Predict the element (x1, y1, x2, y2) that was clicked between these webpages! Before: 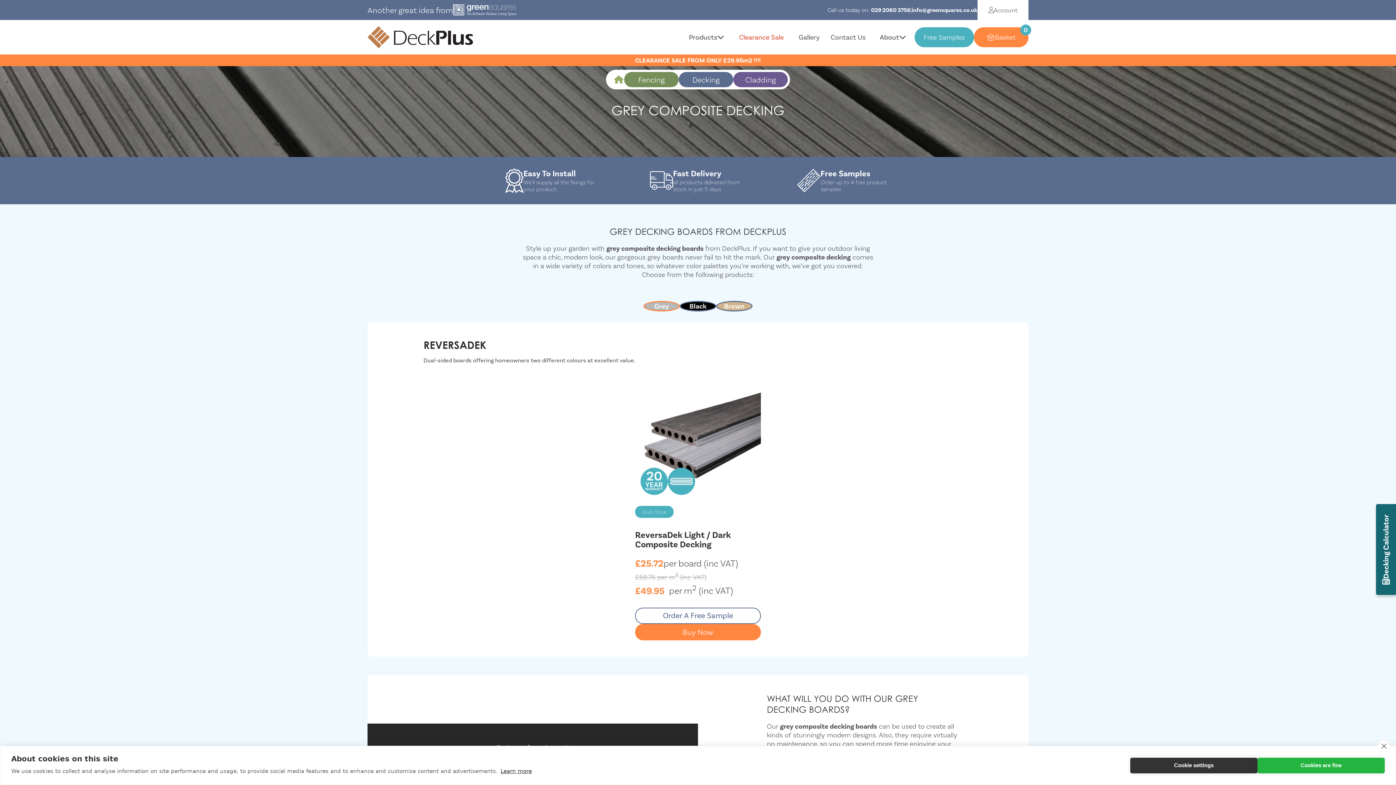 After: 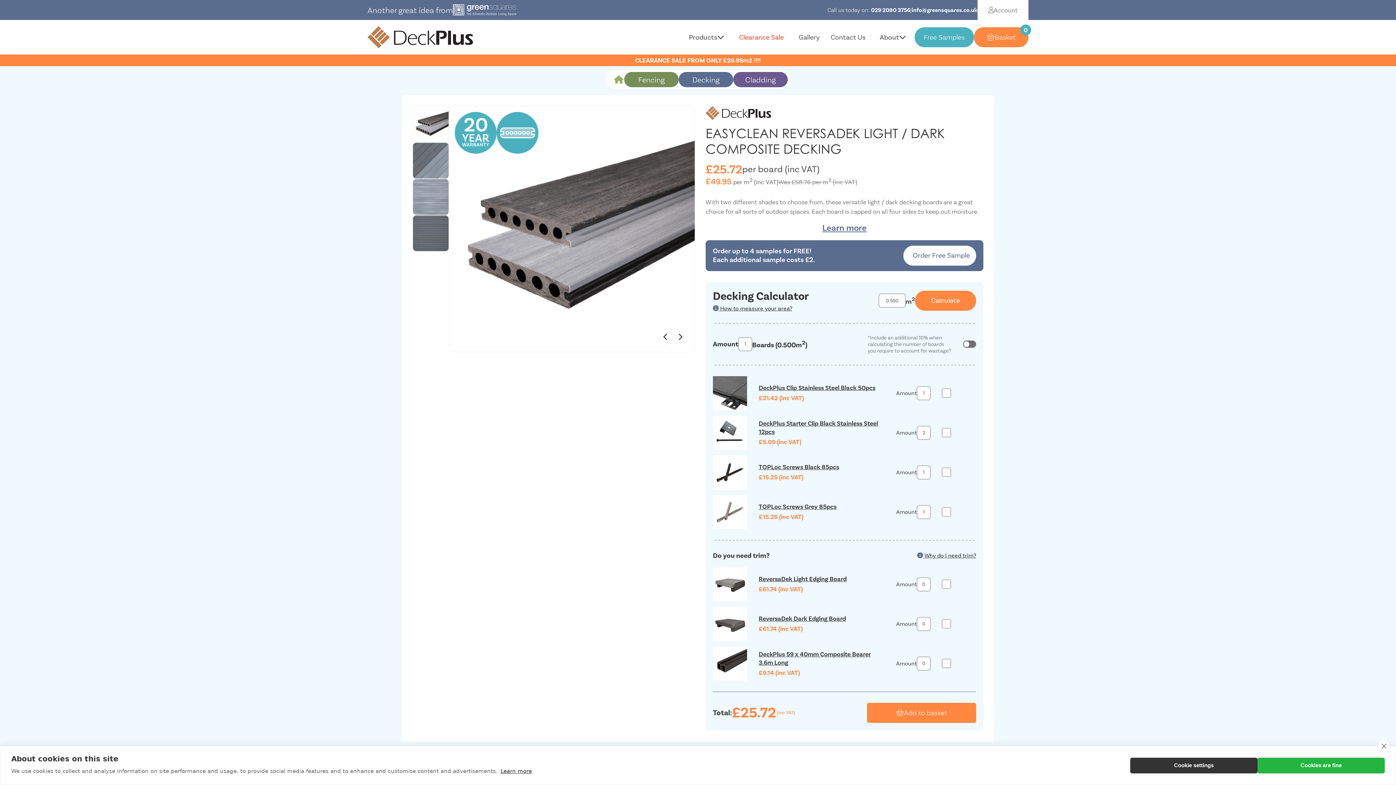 Action: label: Buy Now bbox: (635, 624, 761, 640)